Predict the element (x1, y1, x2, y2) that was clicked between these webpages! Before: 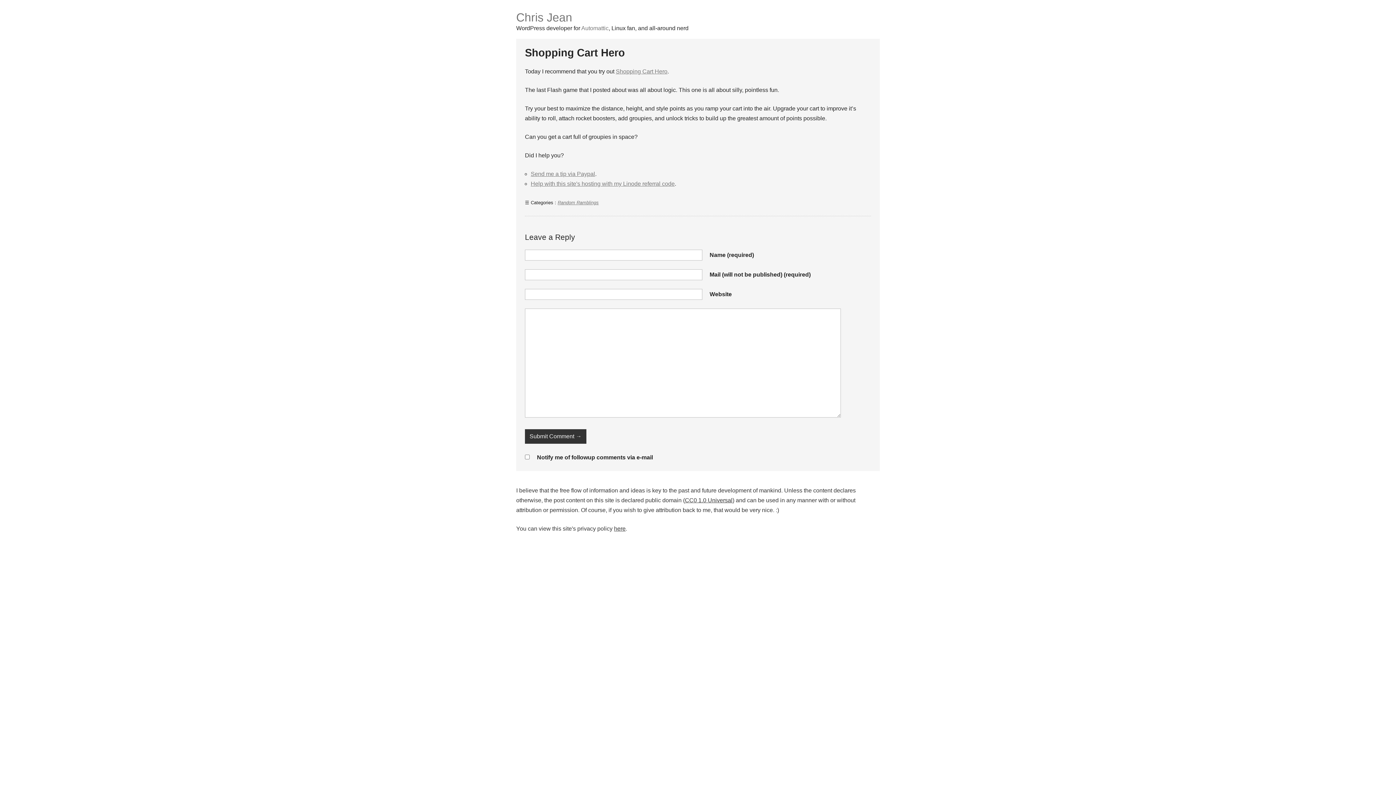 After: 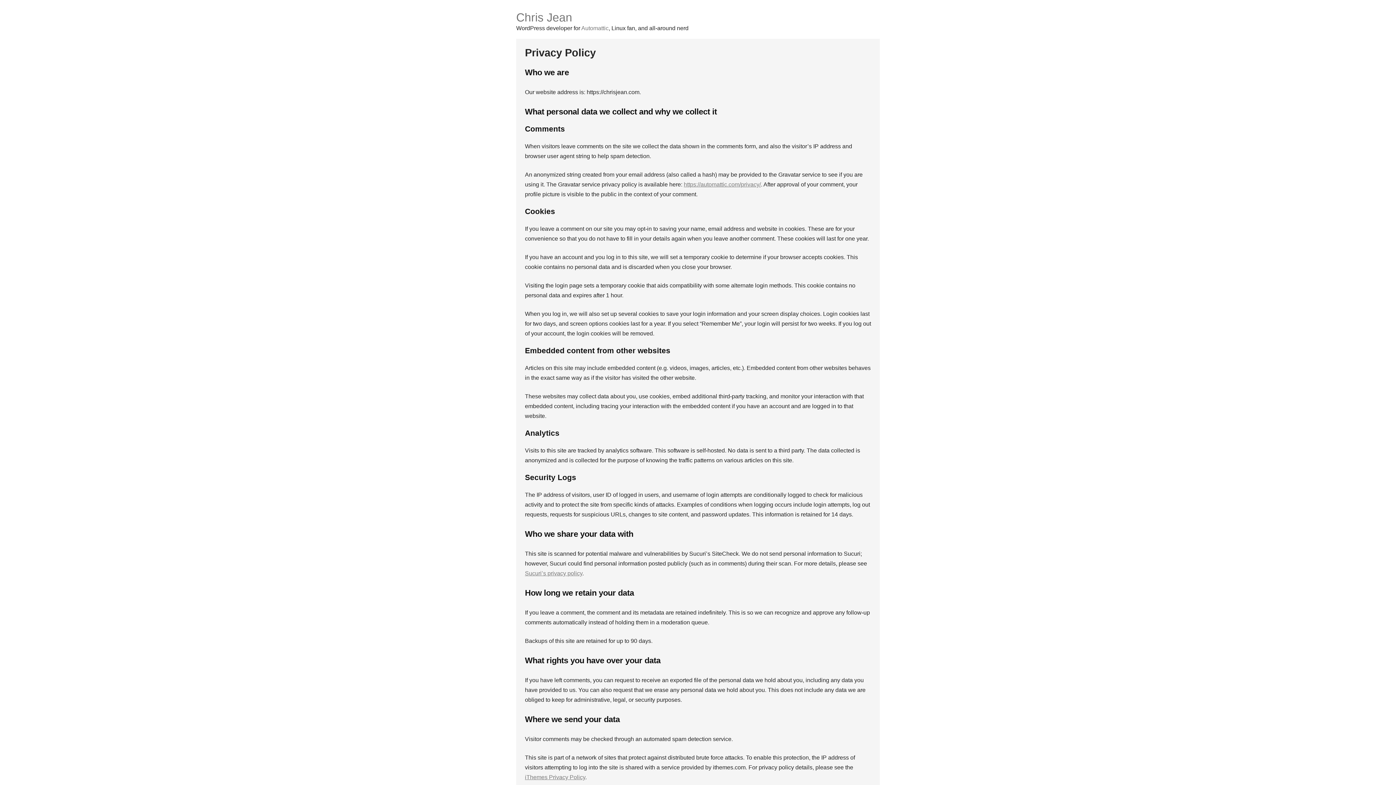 Action: bbox: (614, 525, 625, 532) label: here